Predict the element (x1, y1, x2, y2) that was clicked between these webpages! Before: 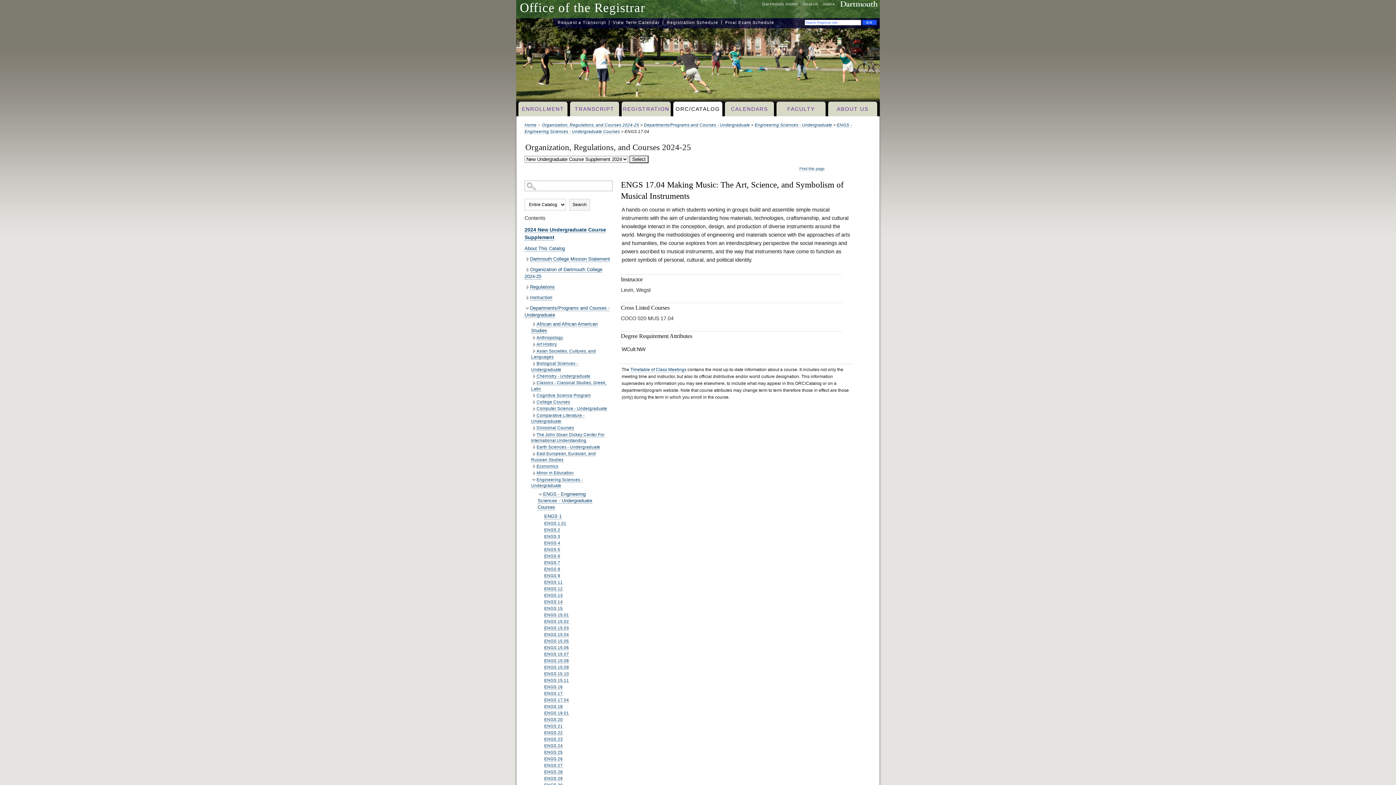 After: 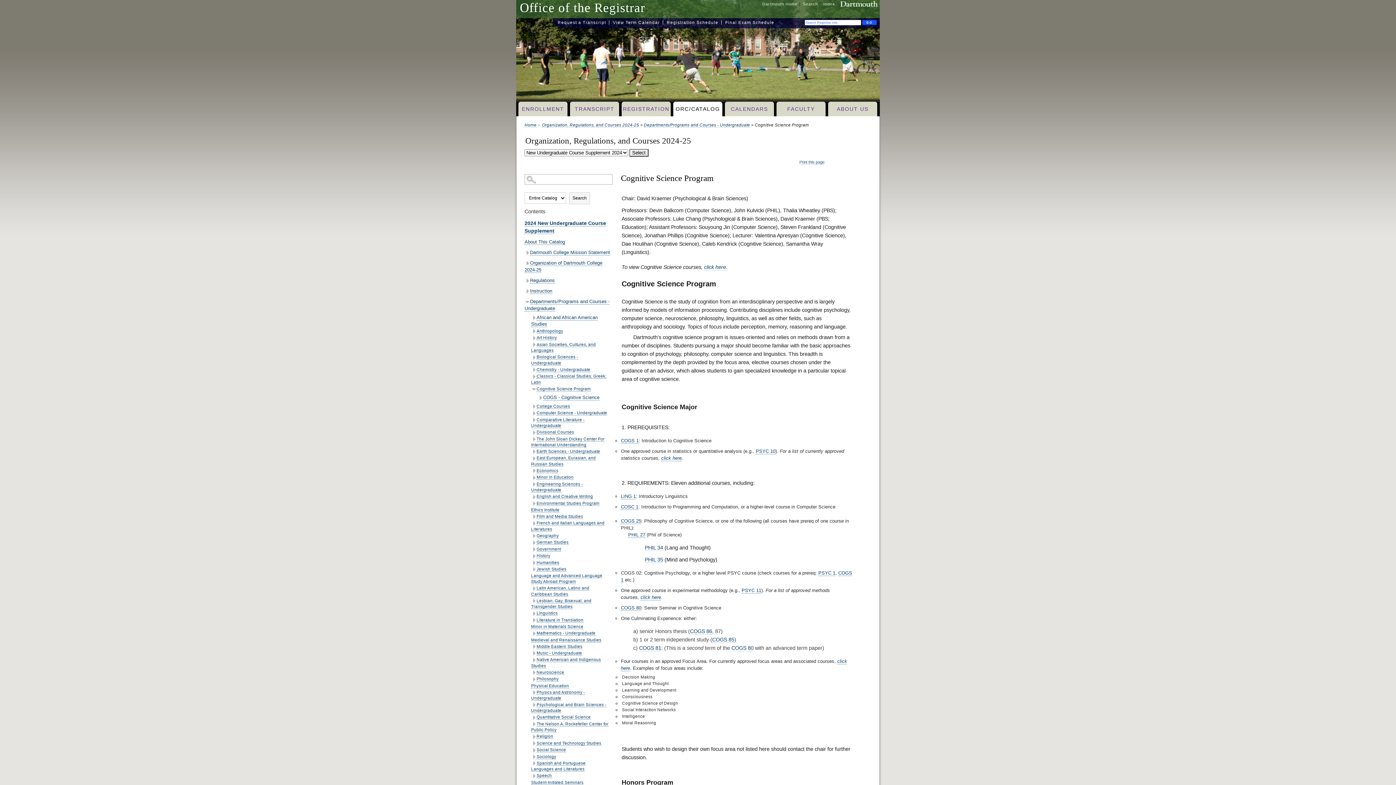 Action: bbox: (536, 392, 590, 398) label: Cognitive Science Program